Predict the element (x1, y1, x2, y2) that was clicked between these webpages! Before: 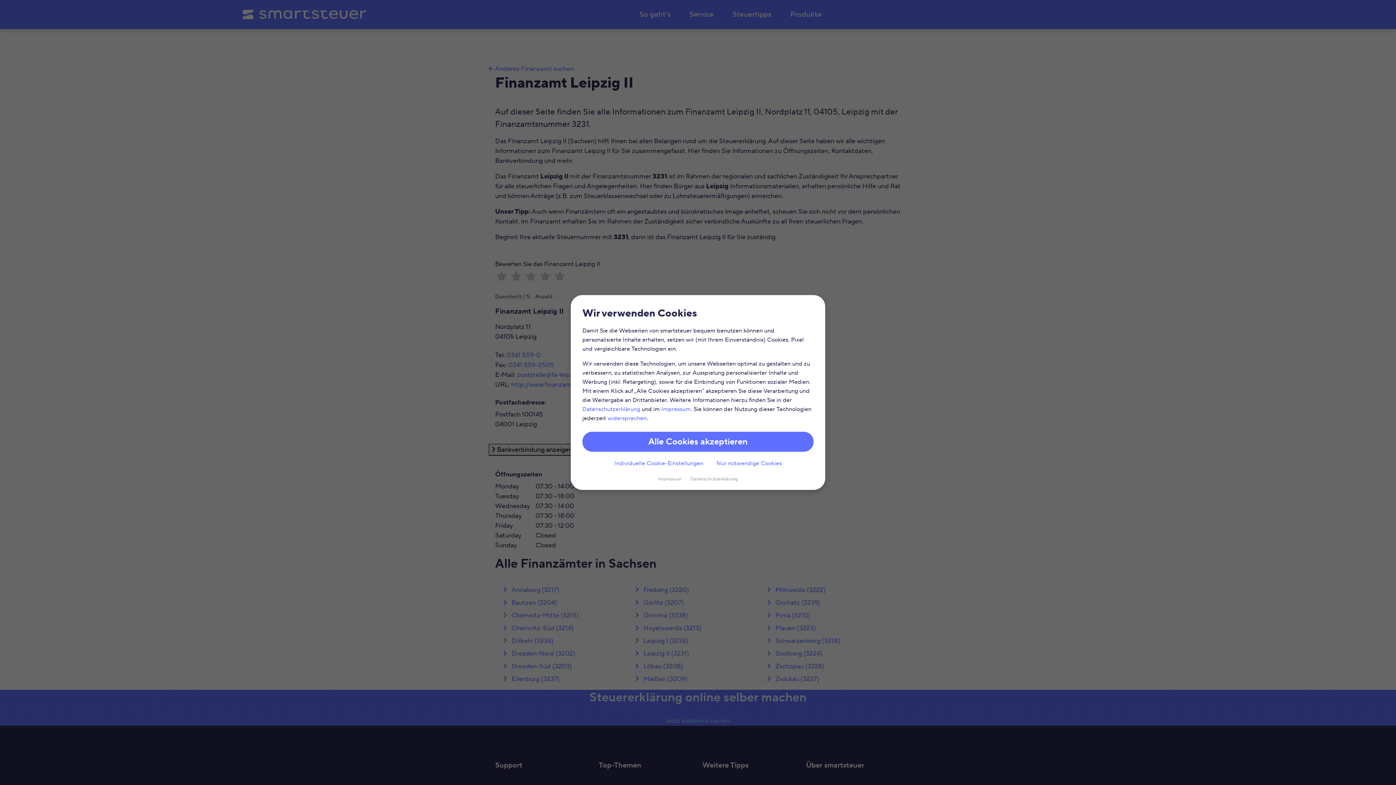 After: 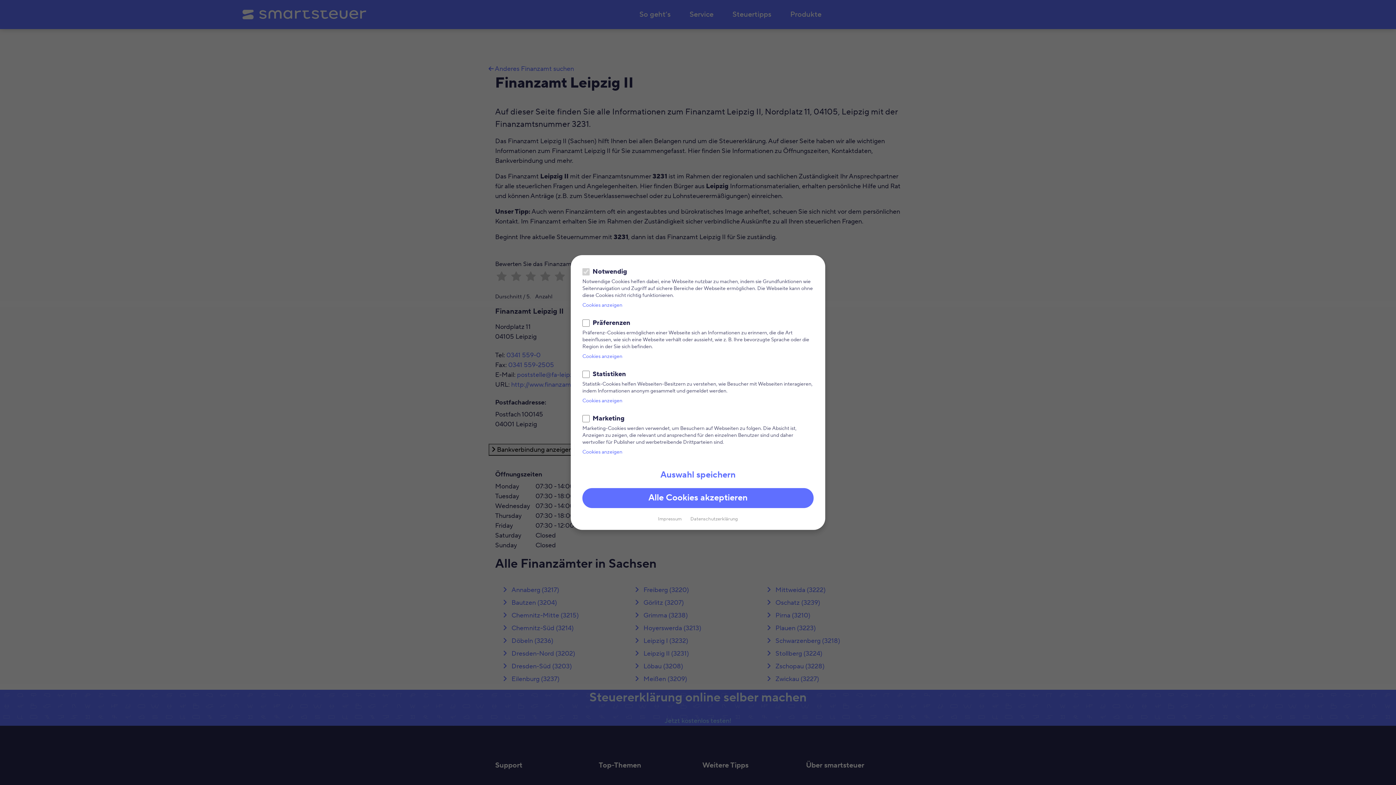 Action: bbox: (614, 459, 703, 468) label: Individuelle Cookie-Einstellungen